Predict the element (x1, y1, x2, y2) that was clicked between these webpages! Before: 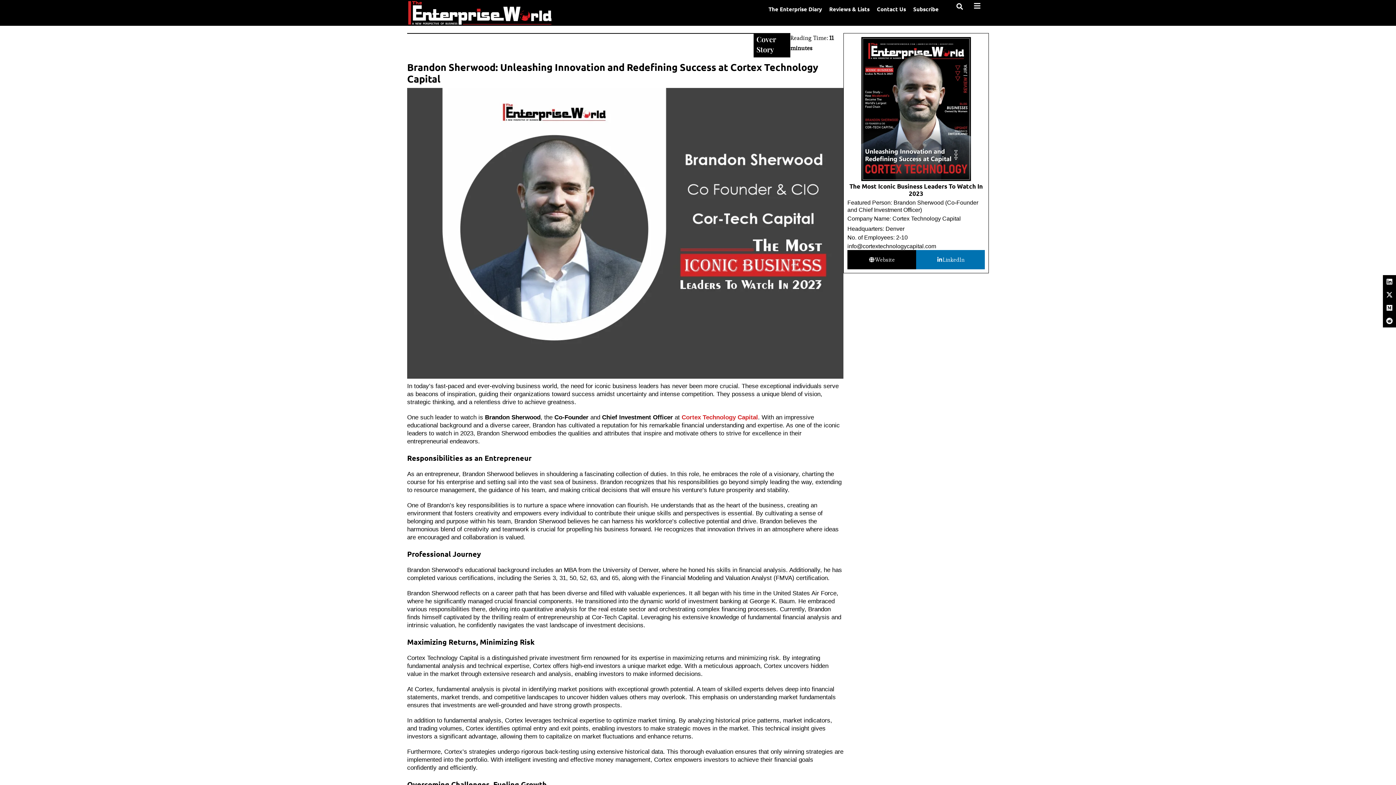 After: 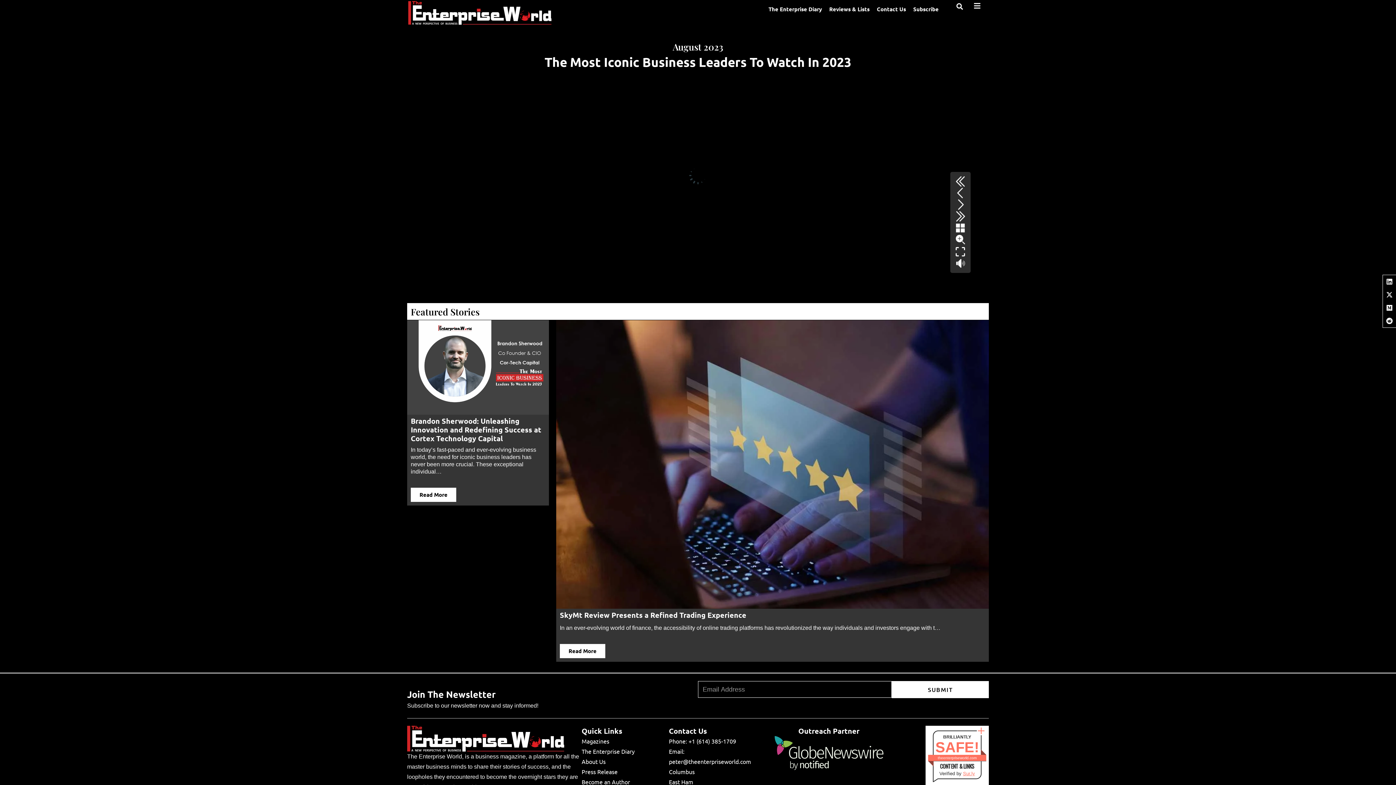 Action: bbox: (861, 37, 971, 181)